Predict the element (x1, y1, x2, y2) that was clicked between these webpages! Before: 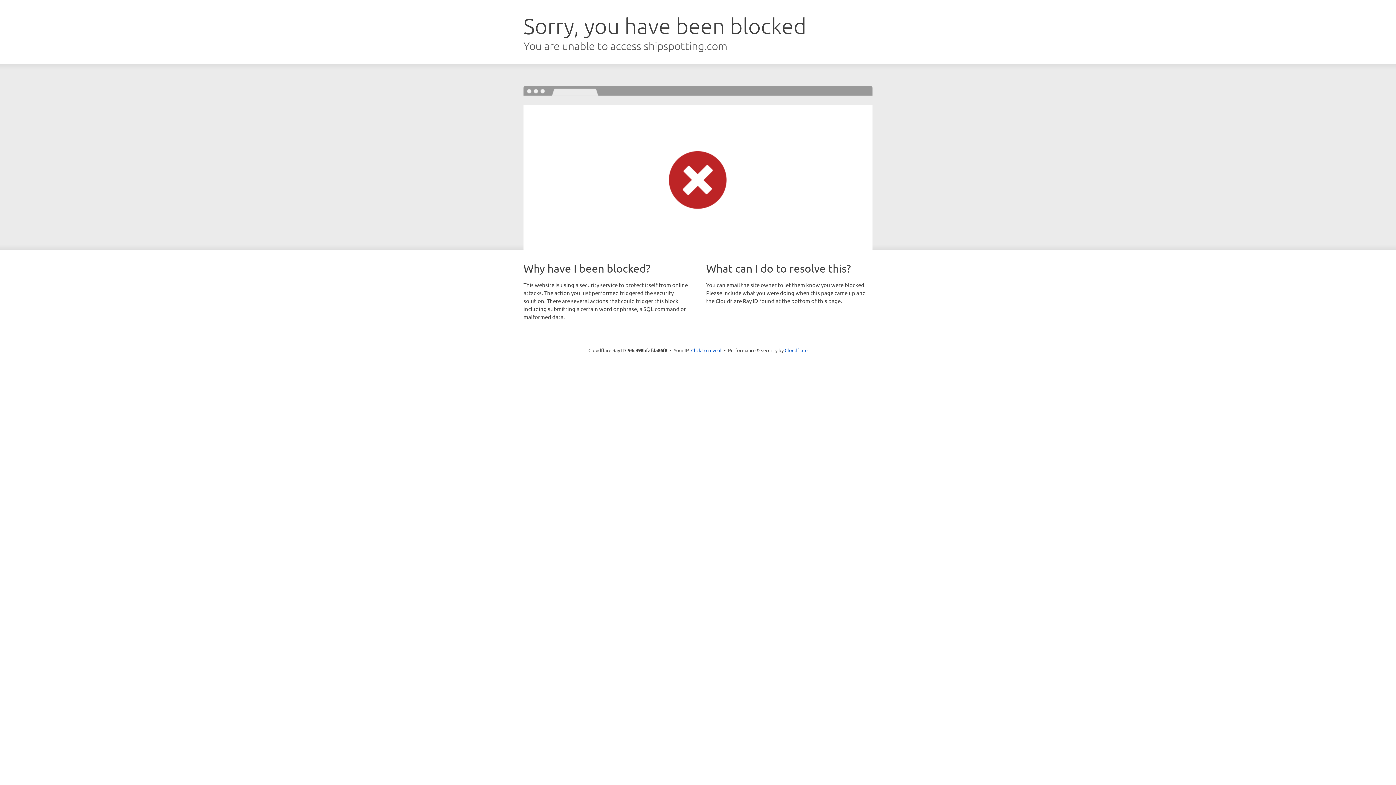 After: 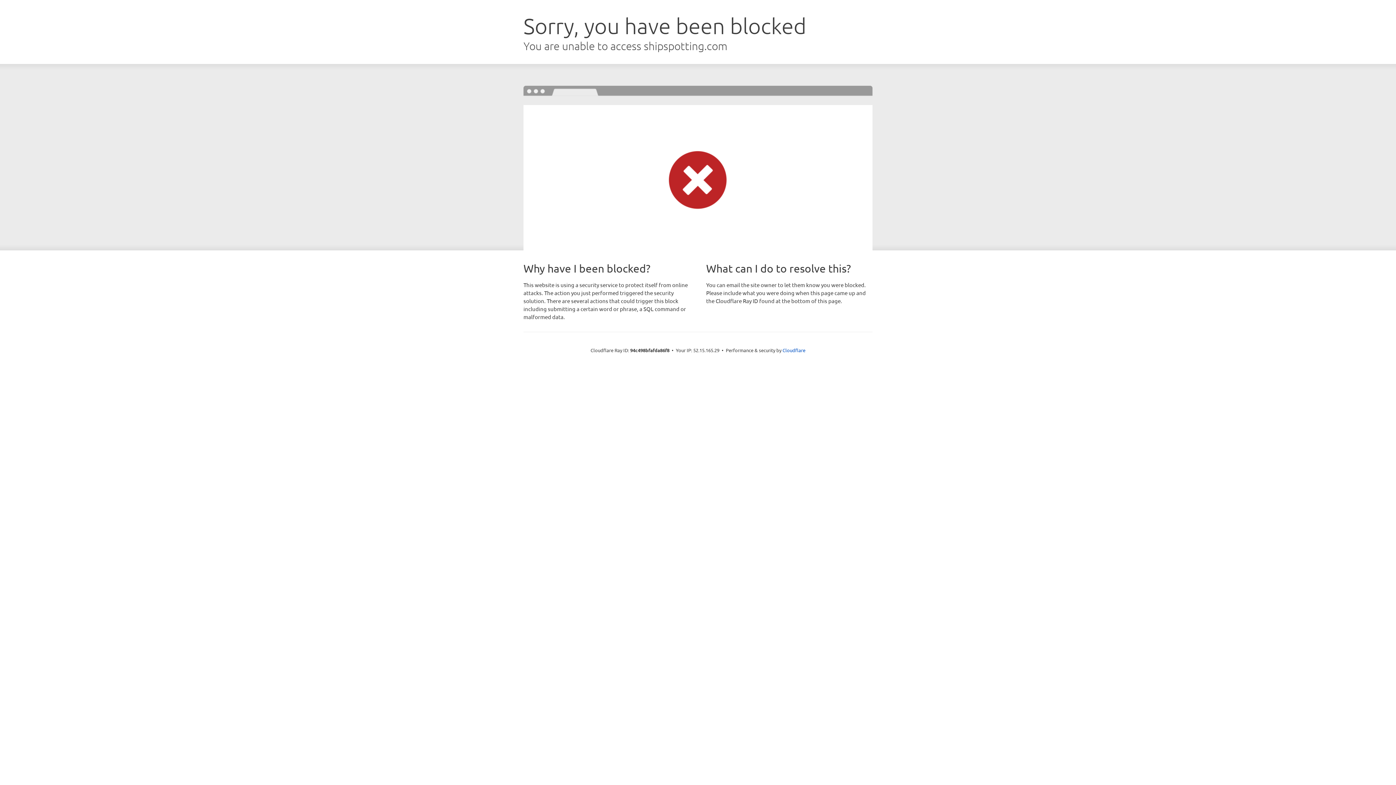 Action: bbox: (691, 346, 721, 353) label: Click to reveal